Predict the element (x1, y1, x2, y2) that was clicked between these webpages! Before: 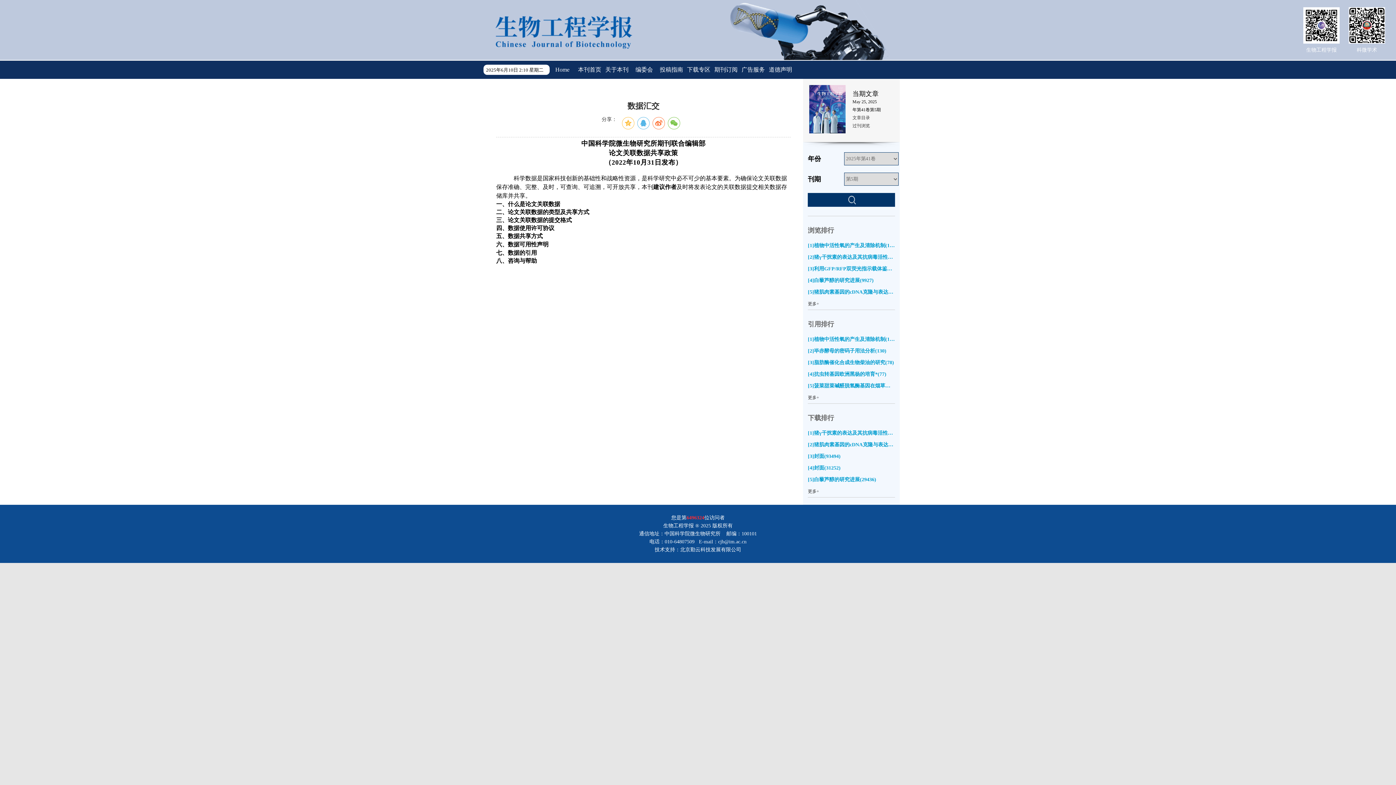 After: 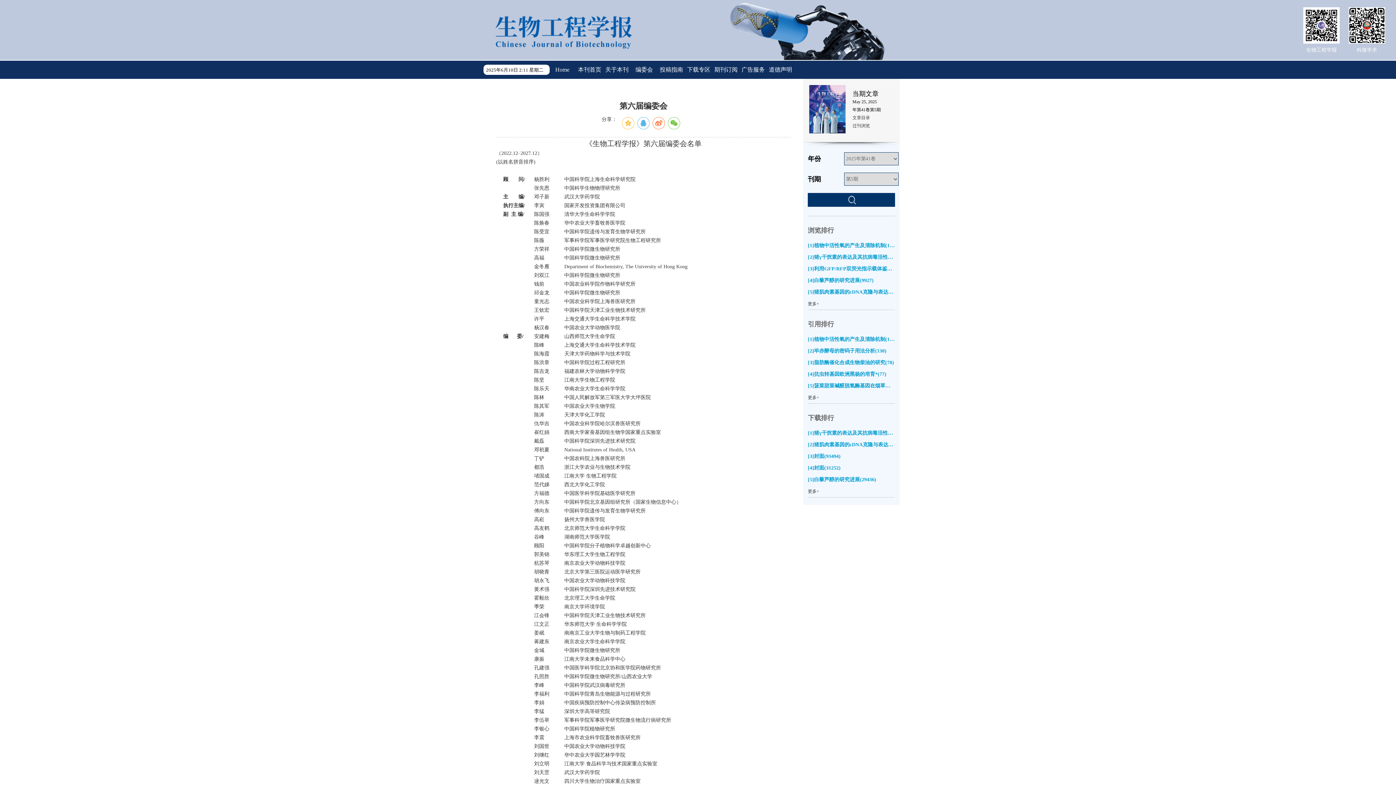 Action: label: 编委会 bbox: (635, 66, 653, 72)